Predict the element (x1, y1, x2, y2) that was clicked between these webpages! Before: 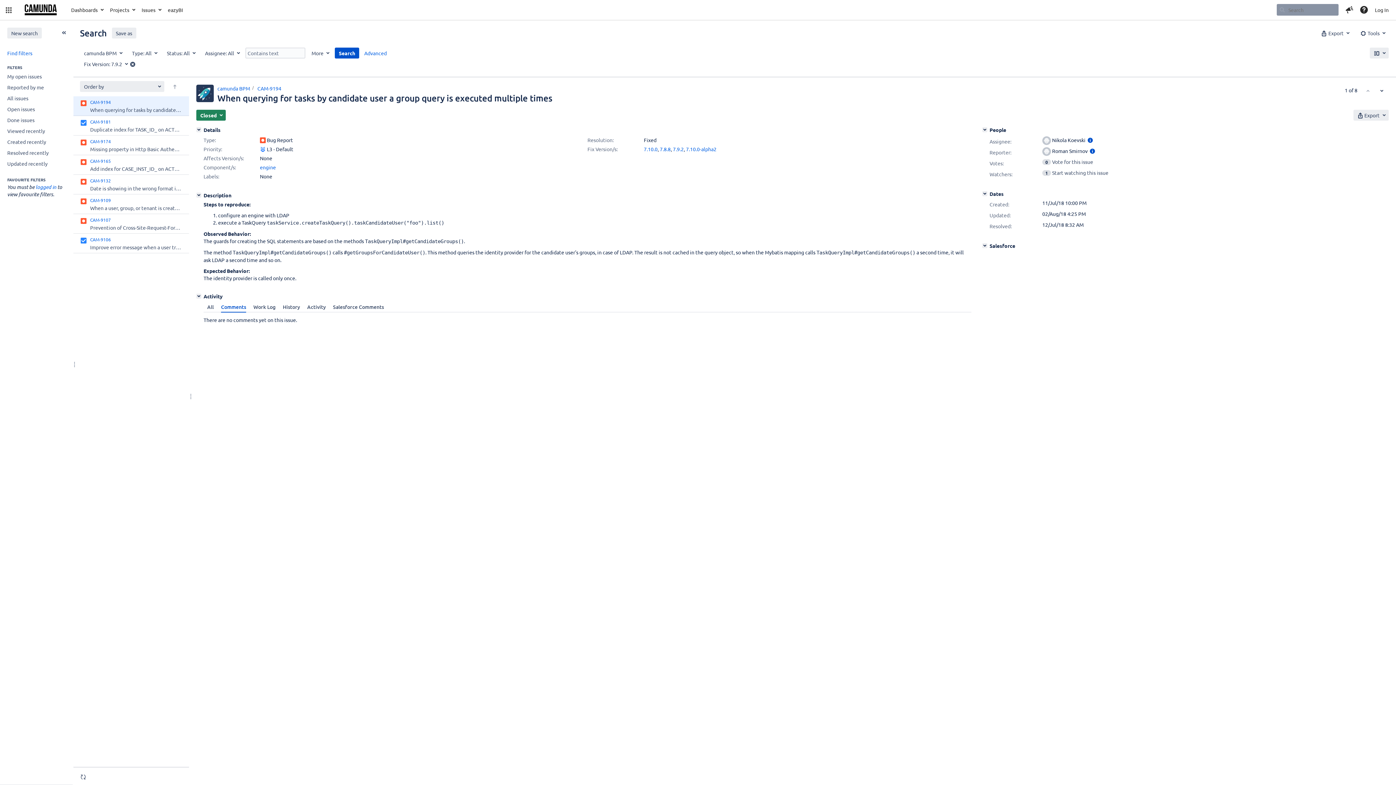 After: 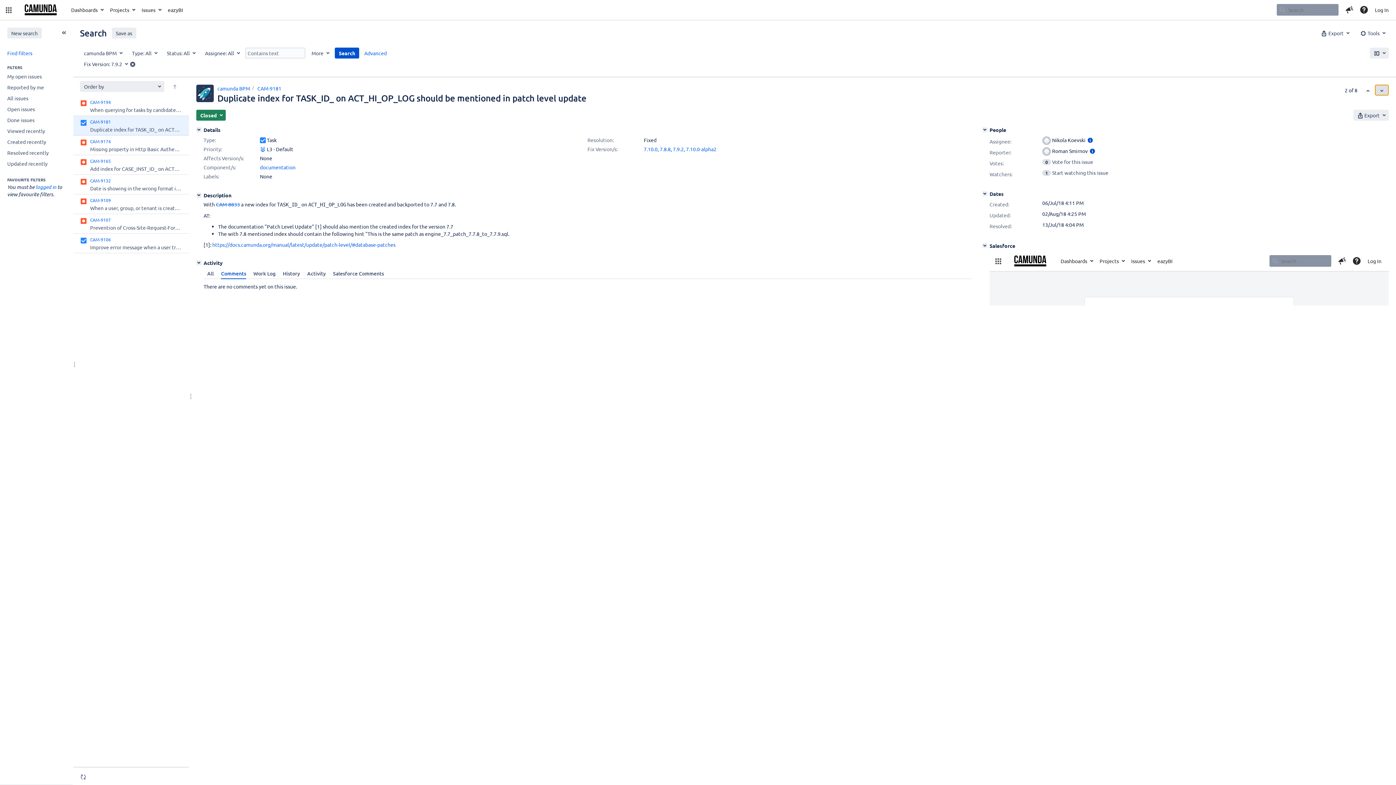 Action: label: Next Issue'CAM-9181' bbox: (1375, 84, 1389, 95)